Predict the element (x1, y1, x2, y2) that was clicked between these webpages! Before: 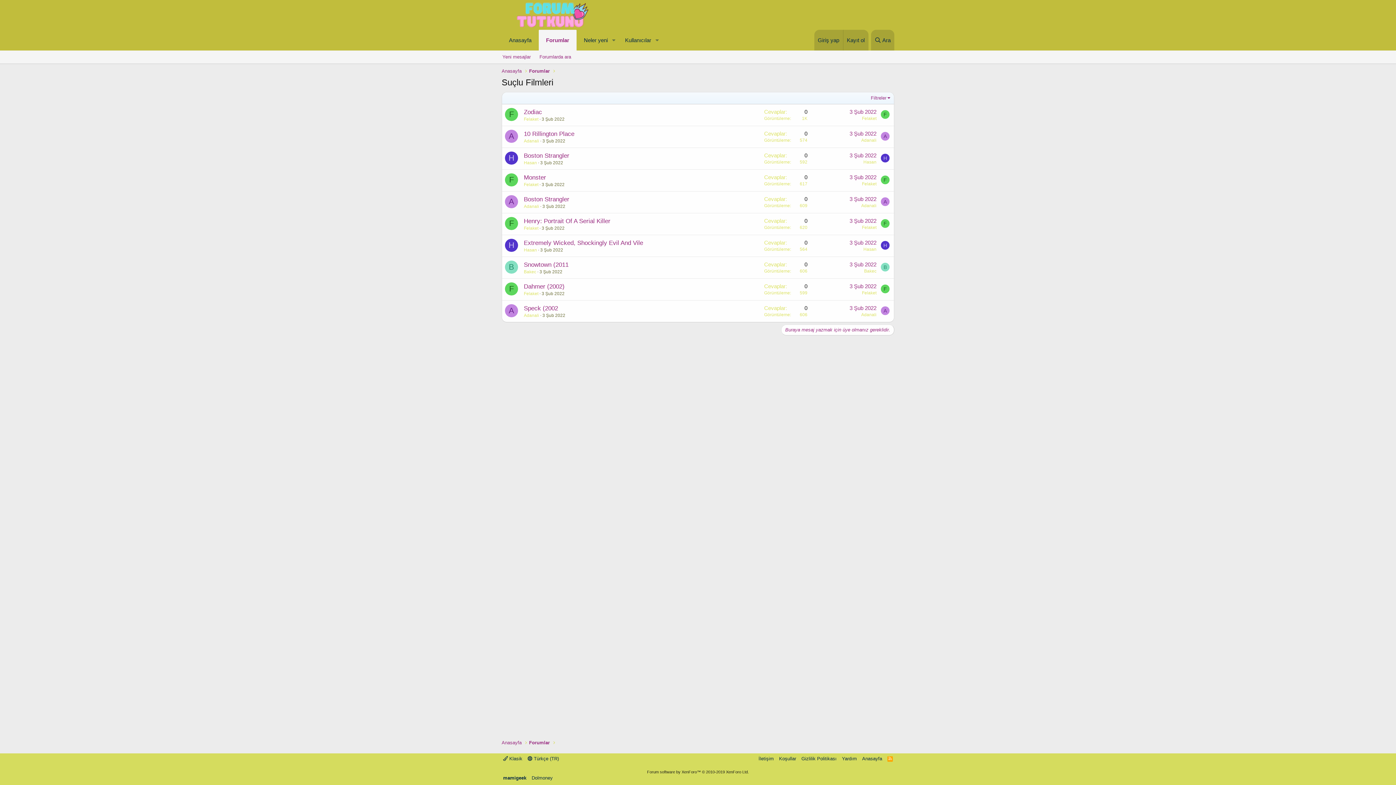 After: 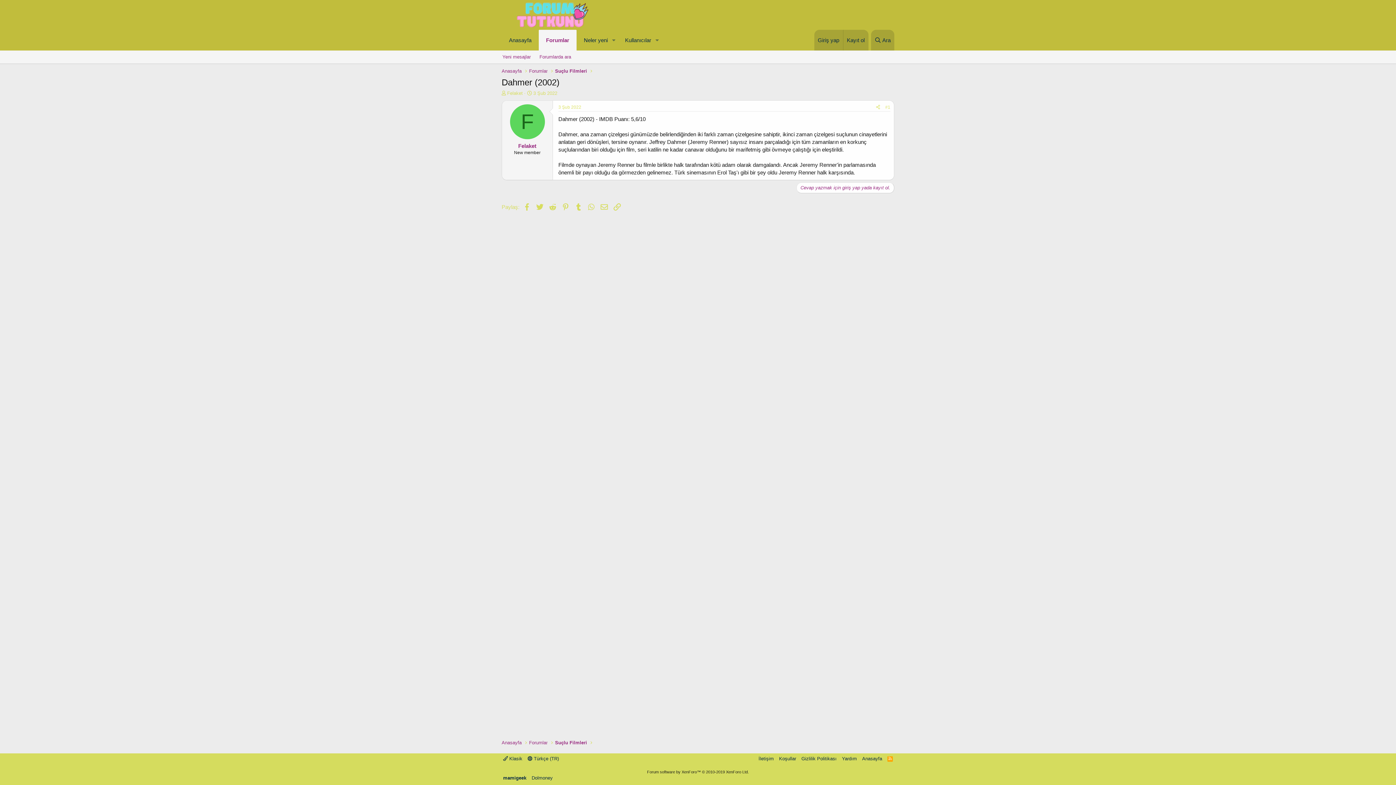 Action: label: 3 Şub 2022 bbox: (849, 283, 876, 289)